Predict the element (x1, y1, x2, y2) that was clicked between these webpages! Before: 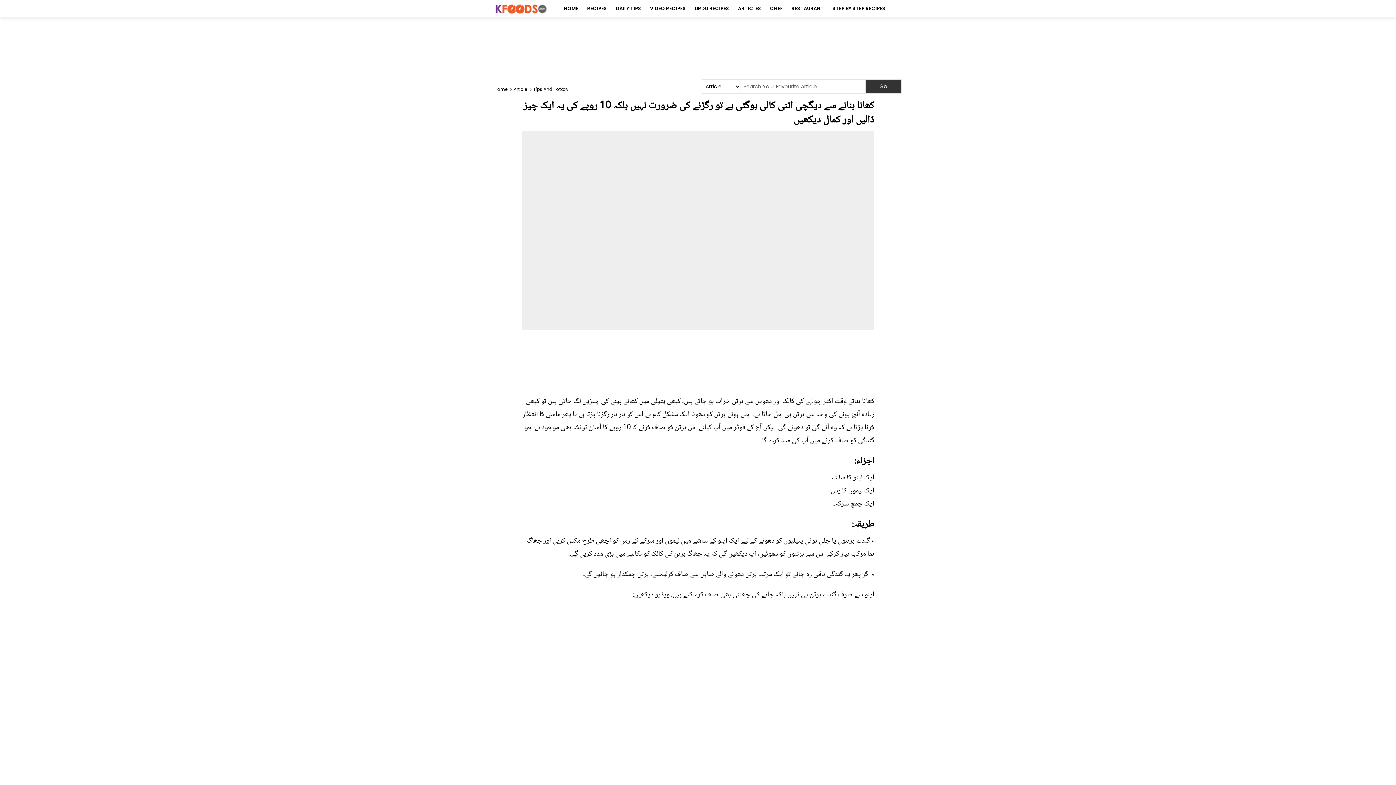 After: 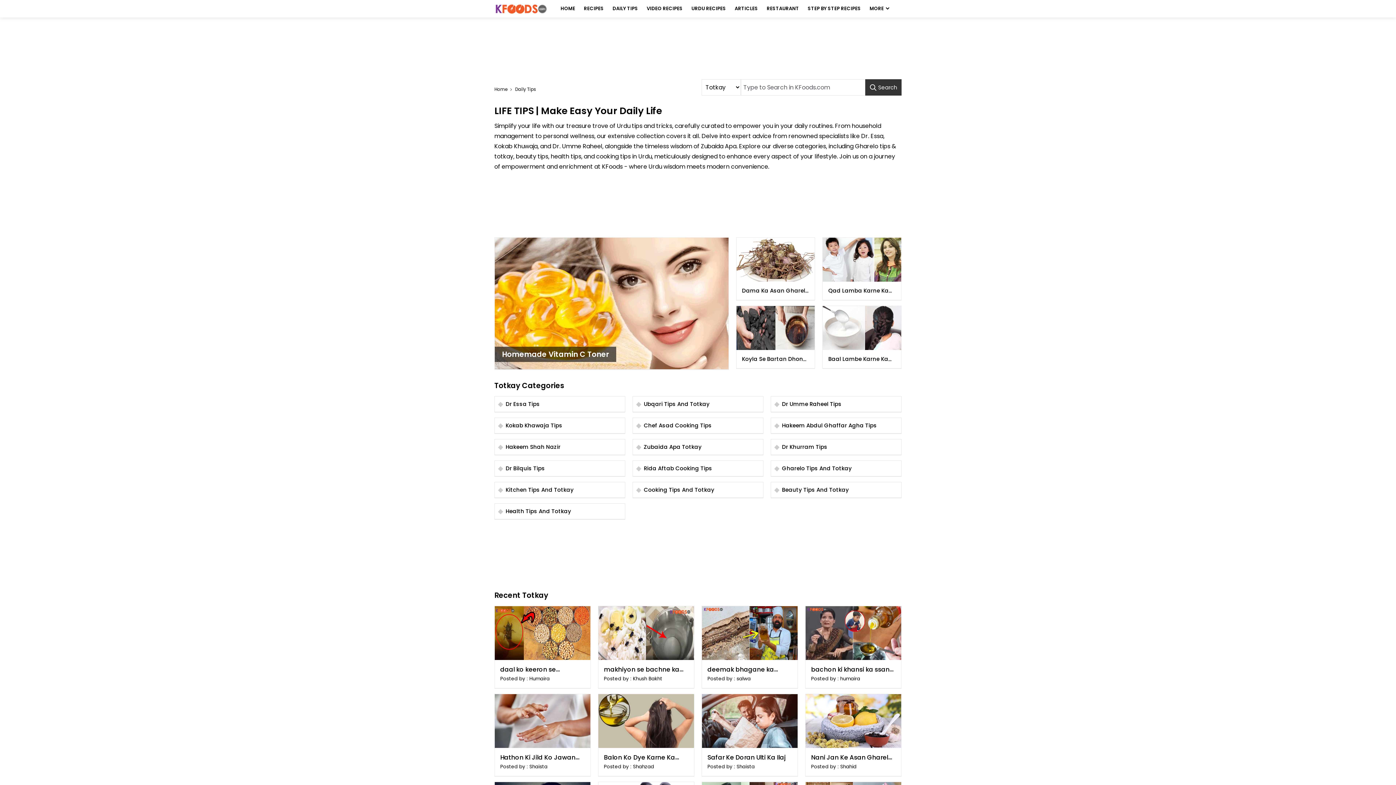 Action: label: DAILY TIPS bbox: (612, 0, 645, 17)